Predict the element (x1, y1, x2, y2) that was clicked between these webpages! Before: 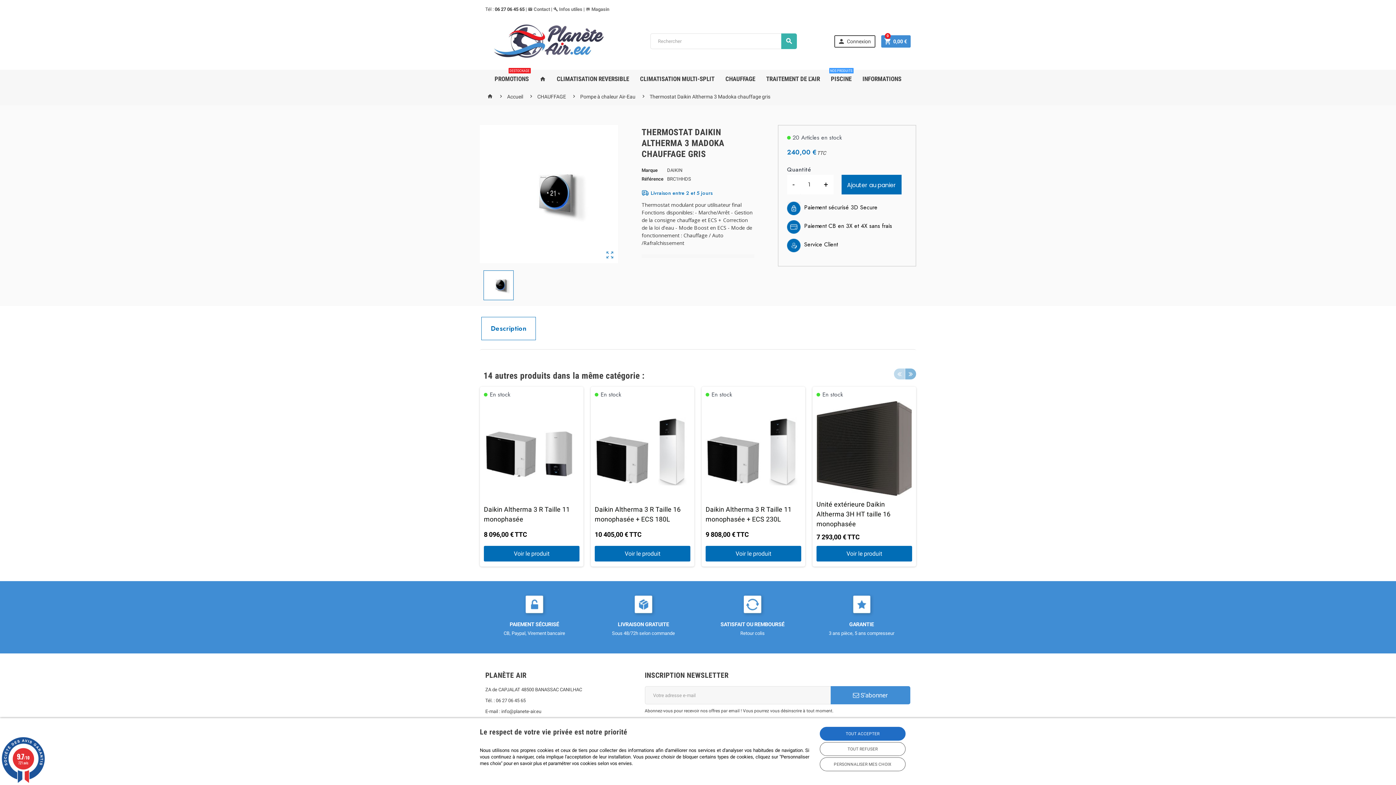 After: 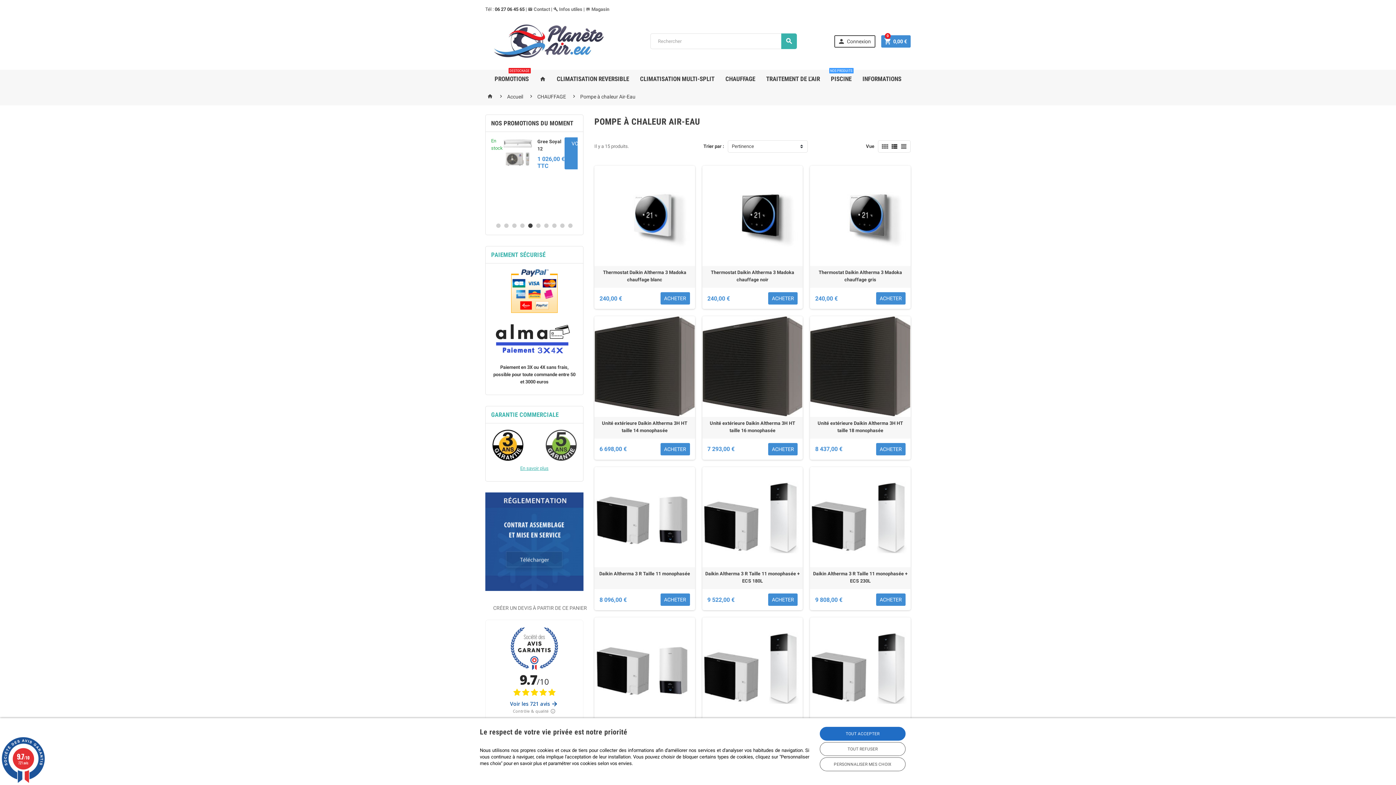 Action: label: Pompe à chaleur Air-Eau bbox: (580, 93, 635, 99)